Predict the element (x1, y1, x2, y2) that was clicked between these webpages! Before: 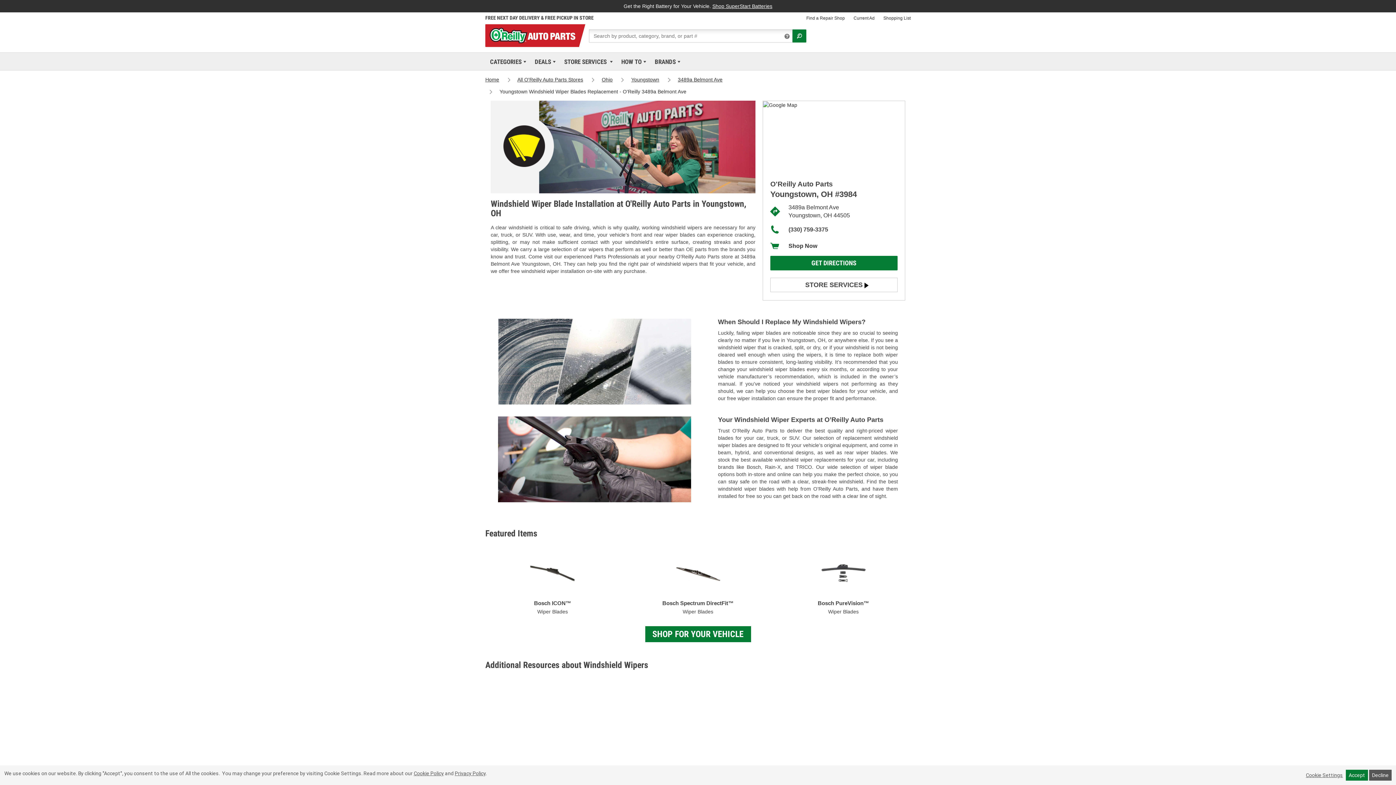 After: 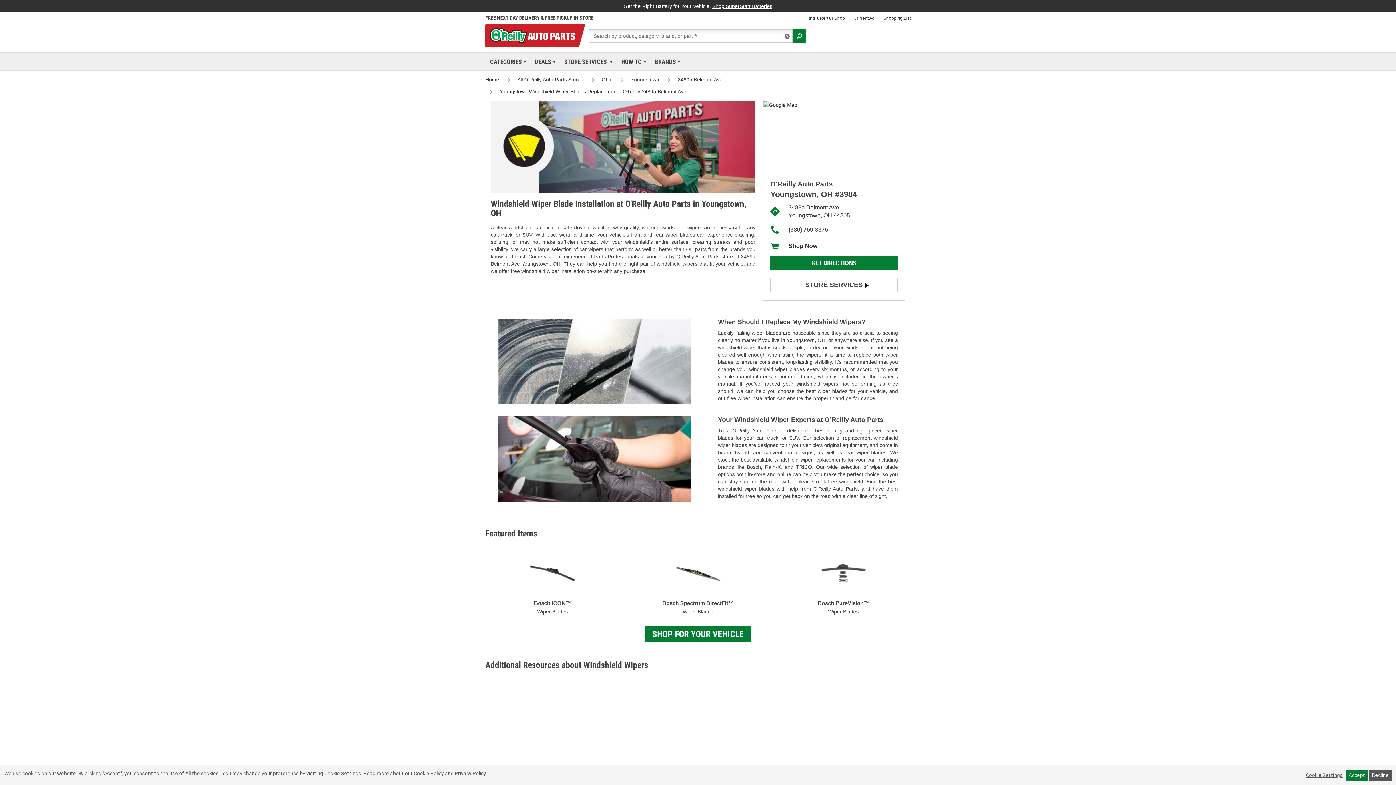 Action: bbox: (784, 32, 789, 40)